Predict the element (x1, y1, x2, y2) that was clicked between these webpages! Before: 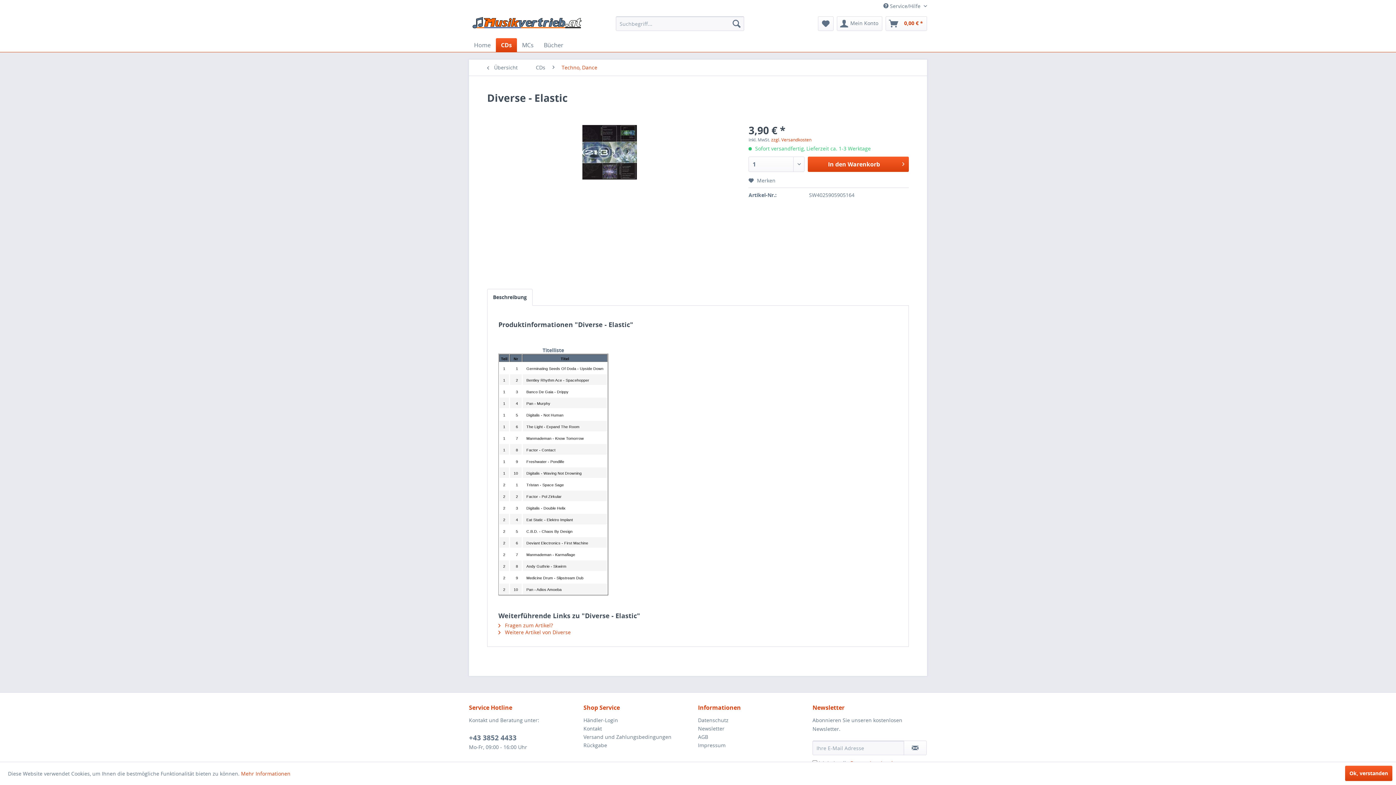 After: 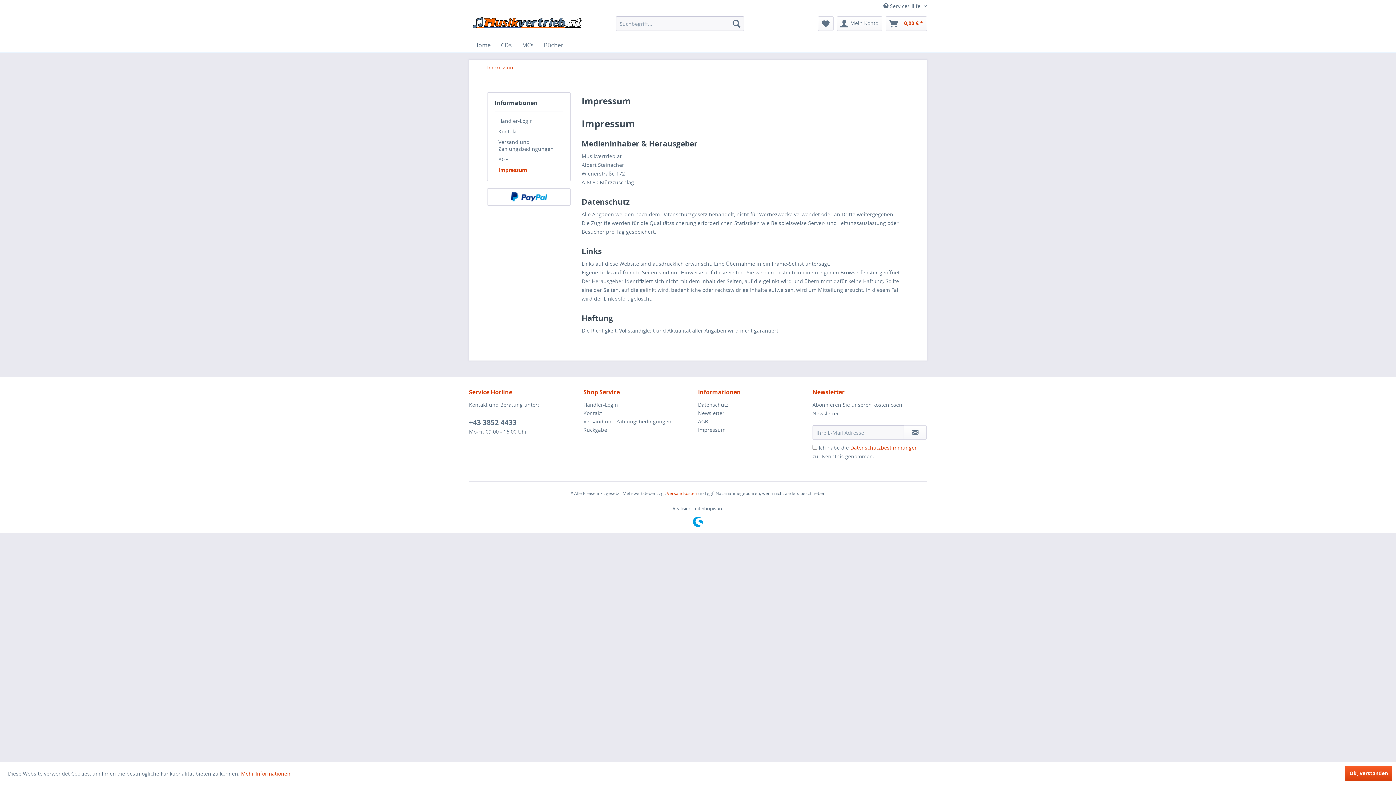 Action: bbox: (698, 741, 809, 749) label: Impressum